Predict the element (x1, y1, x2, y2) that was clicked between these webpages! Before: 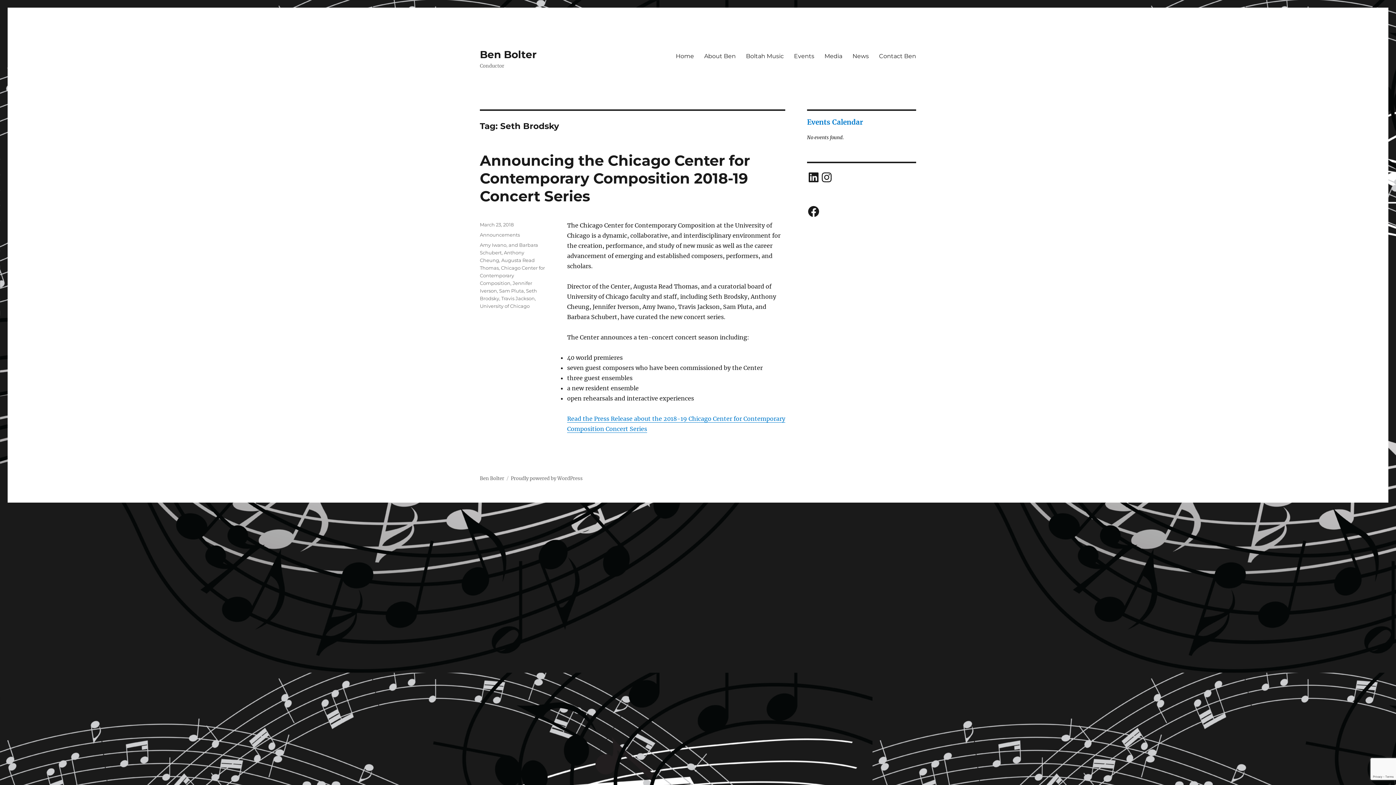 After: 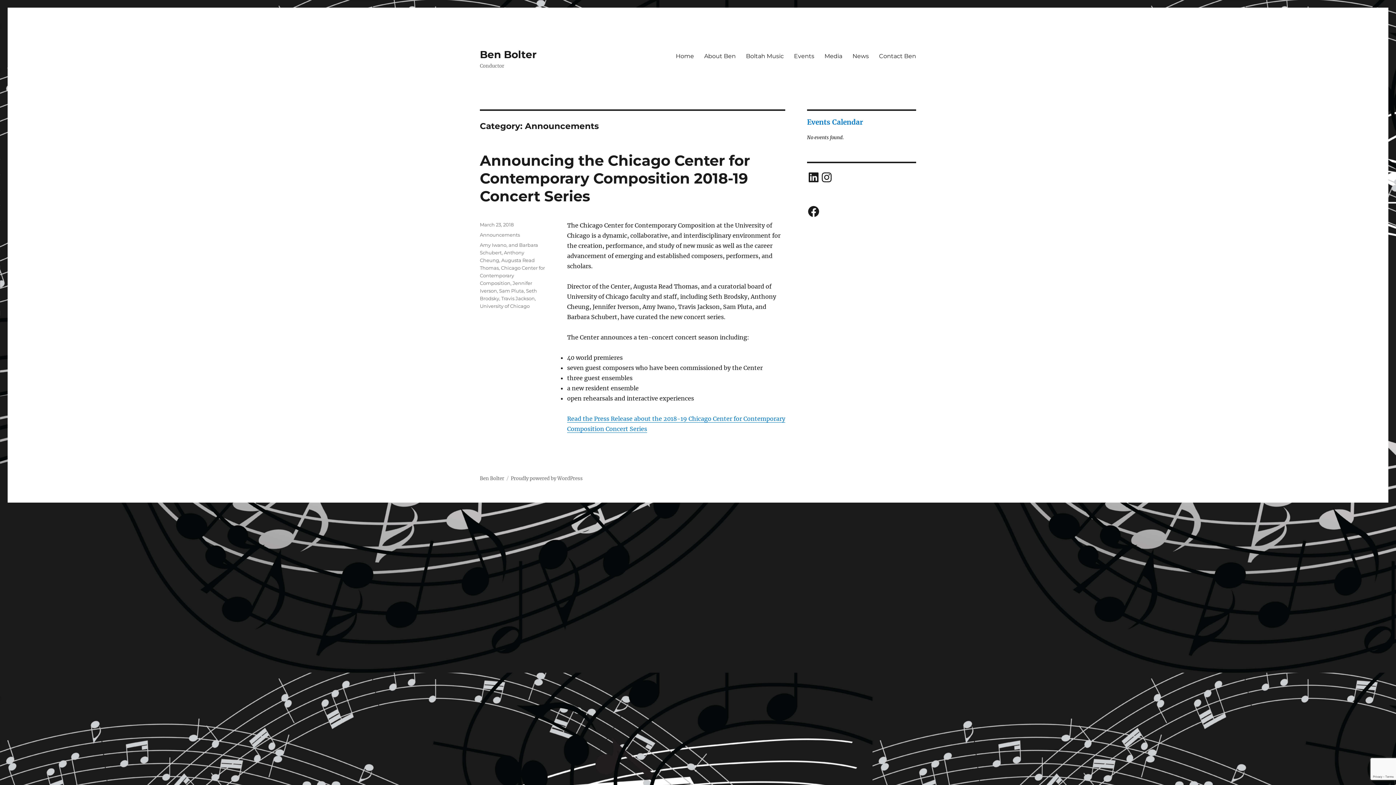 Action: label: Announcements bbox: (480, 232, 520, 237)